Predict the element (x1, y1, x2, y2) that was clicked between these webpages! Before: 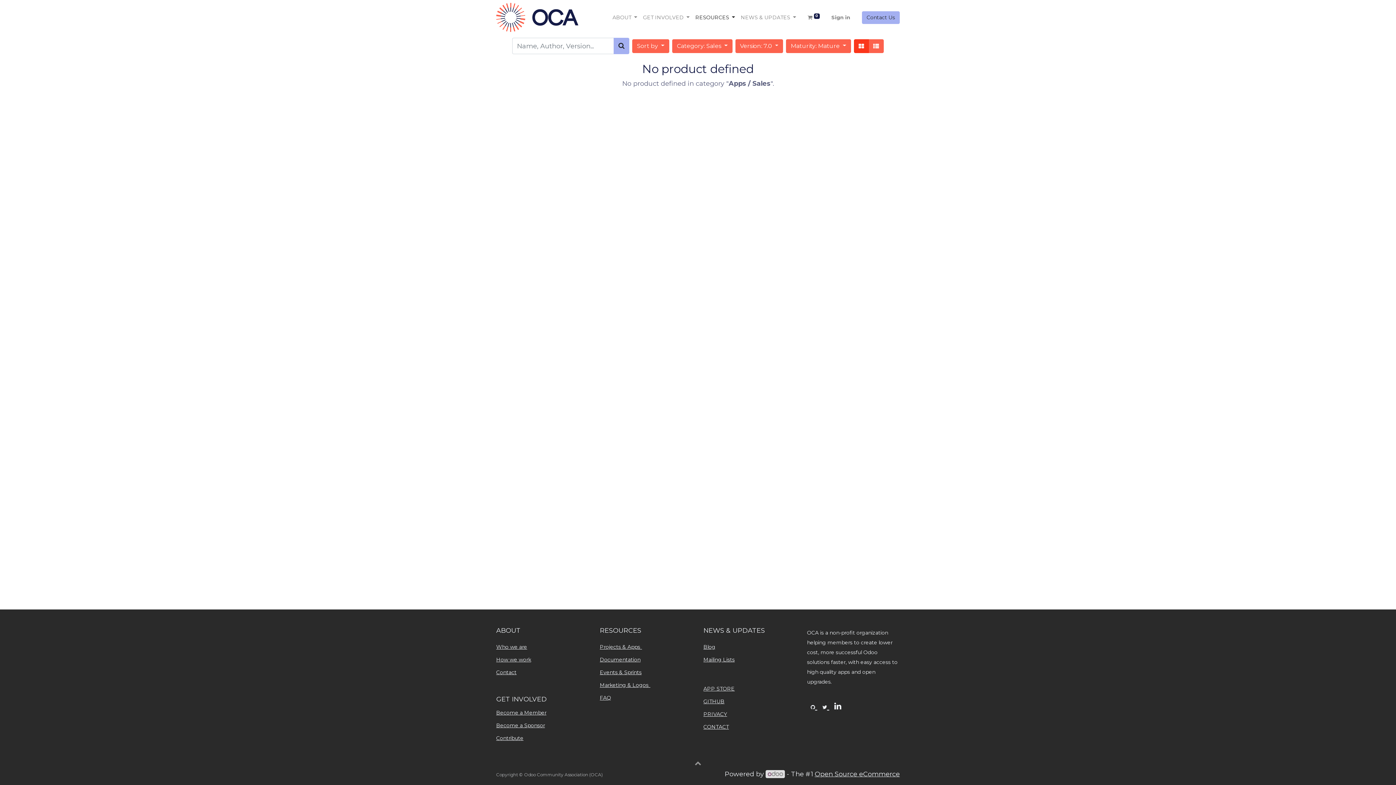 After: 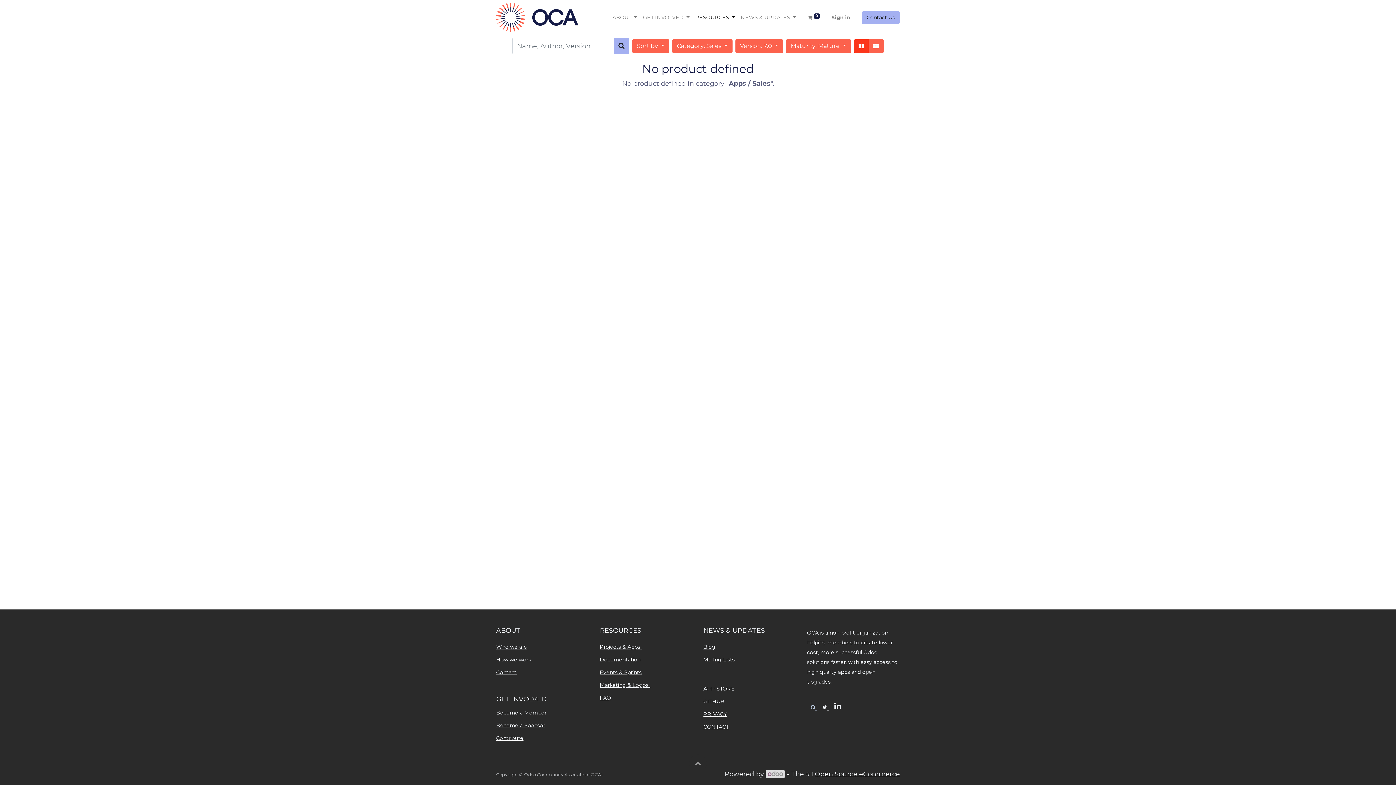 Action: bbox: (810, 701, 817, 711) label:  